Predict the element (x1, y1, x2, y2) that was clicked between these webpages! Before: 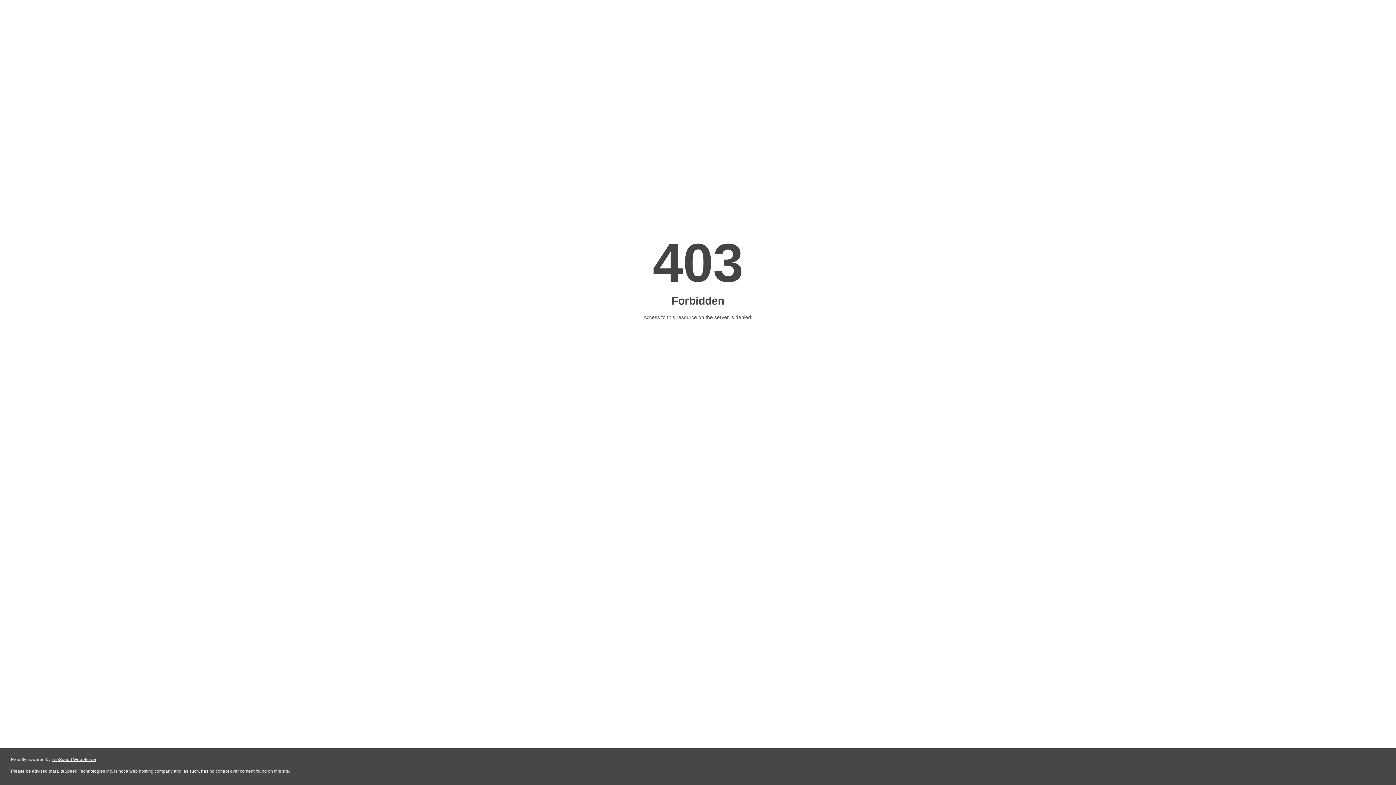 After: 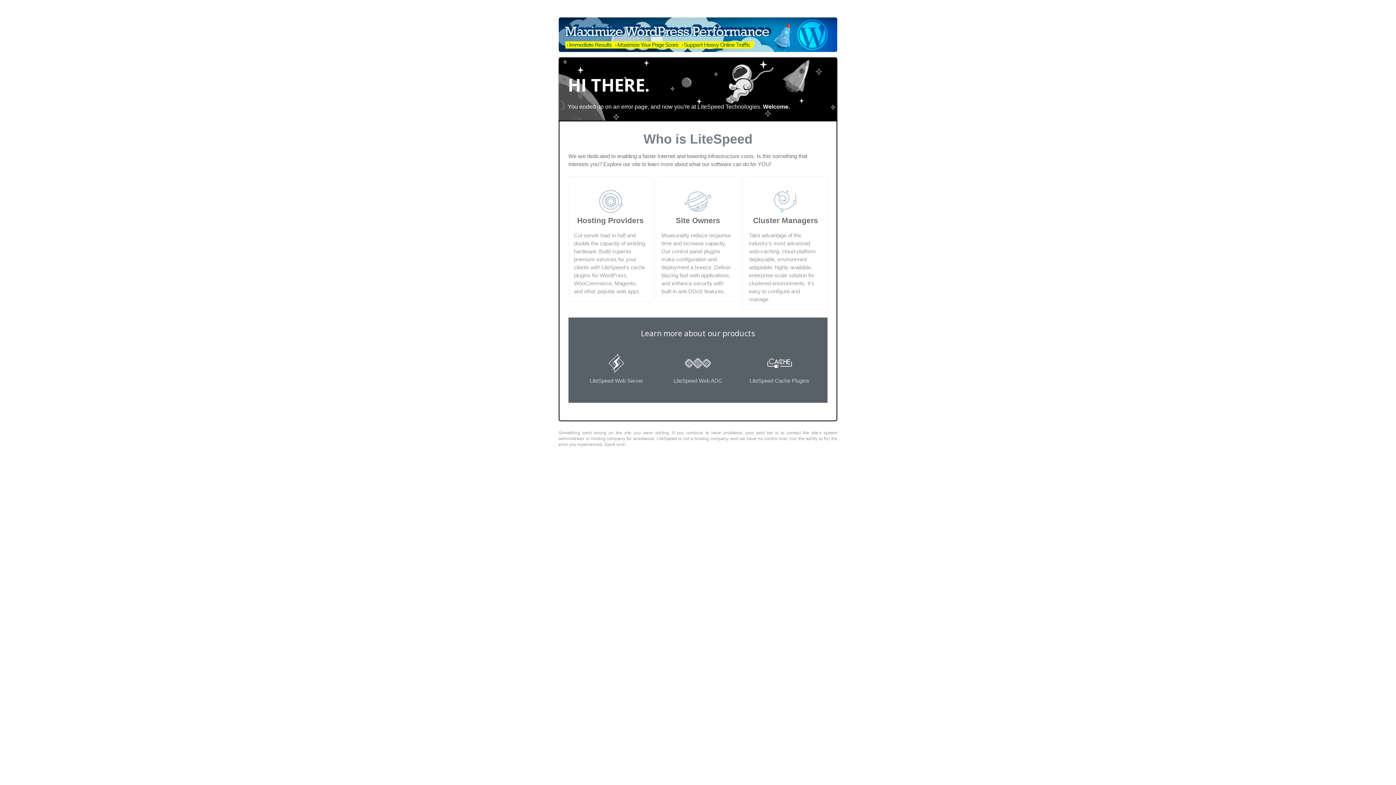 Action: label: LiteSpeed Web Server bbox: (51, 757, 96, 762)